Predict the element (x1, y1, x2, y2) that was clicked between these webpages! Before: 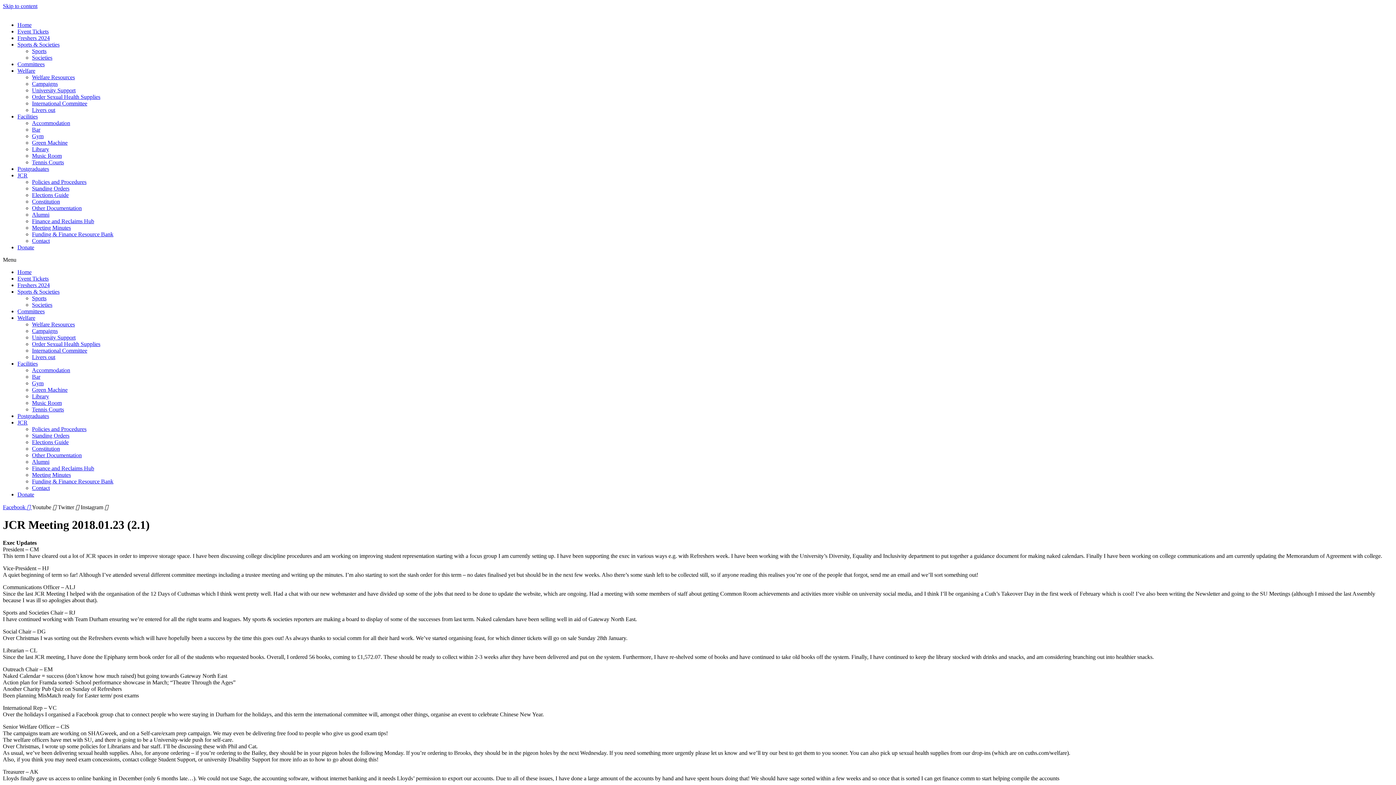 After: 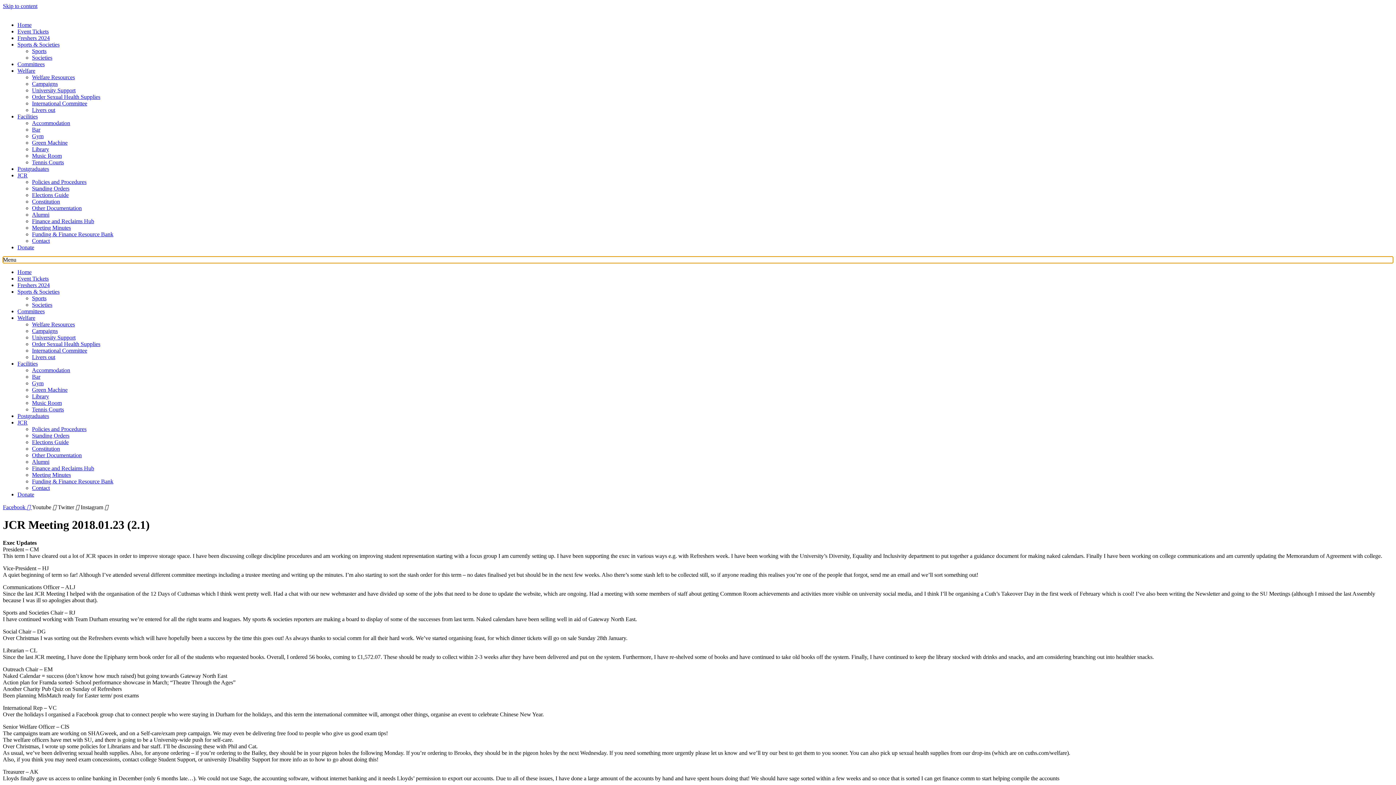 Action: bbox: (2, 256, 1393, 263) label: Menu Toggle